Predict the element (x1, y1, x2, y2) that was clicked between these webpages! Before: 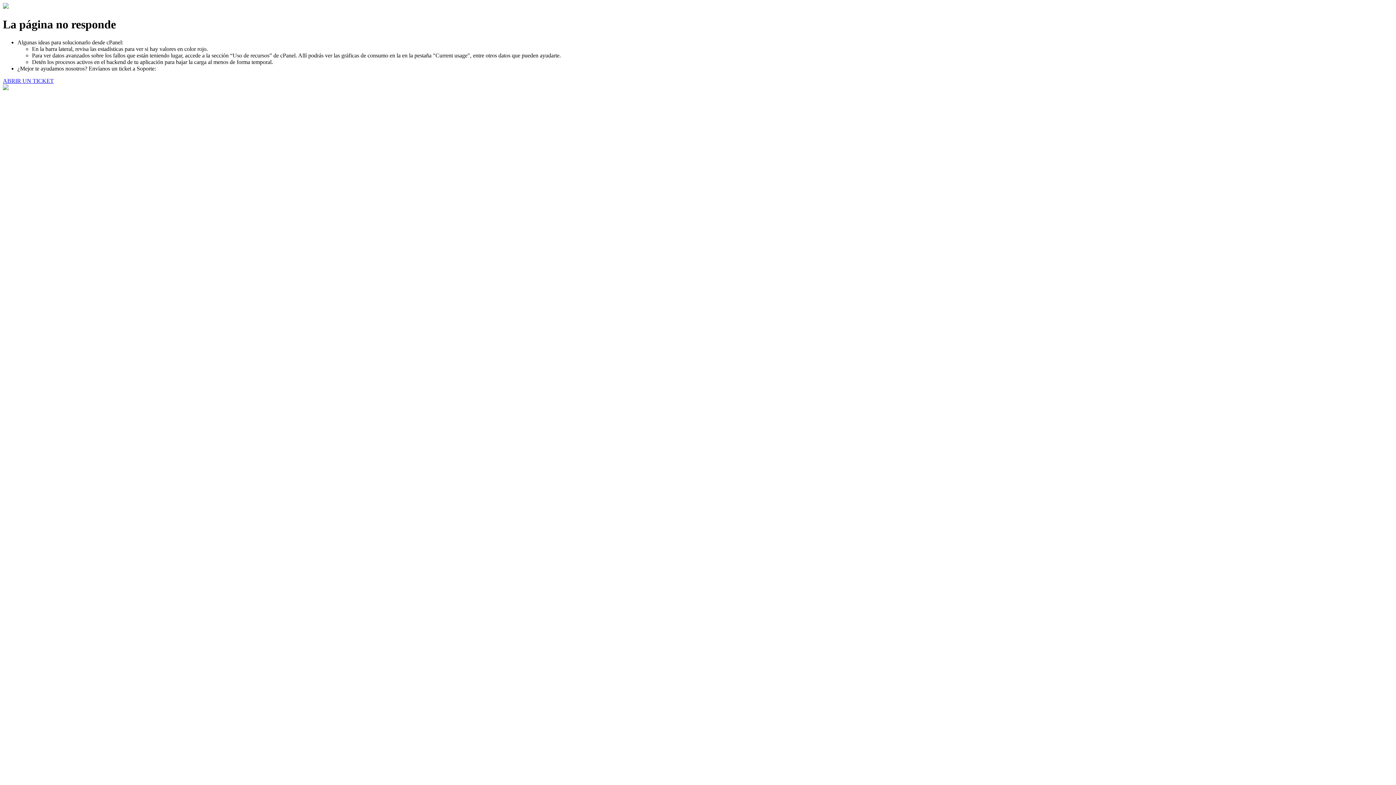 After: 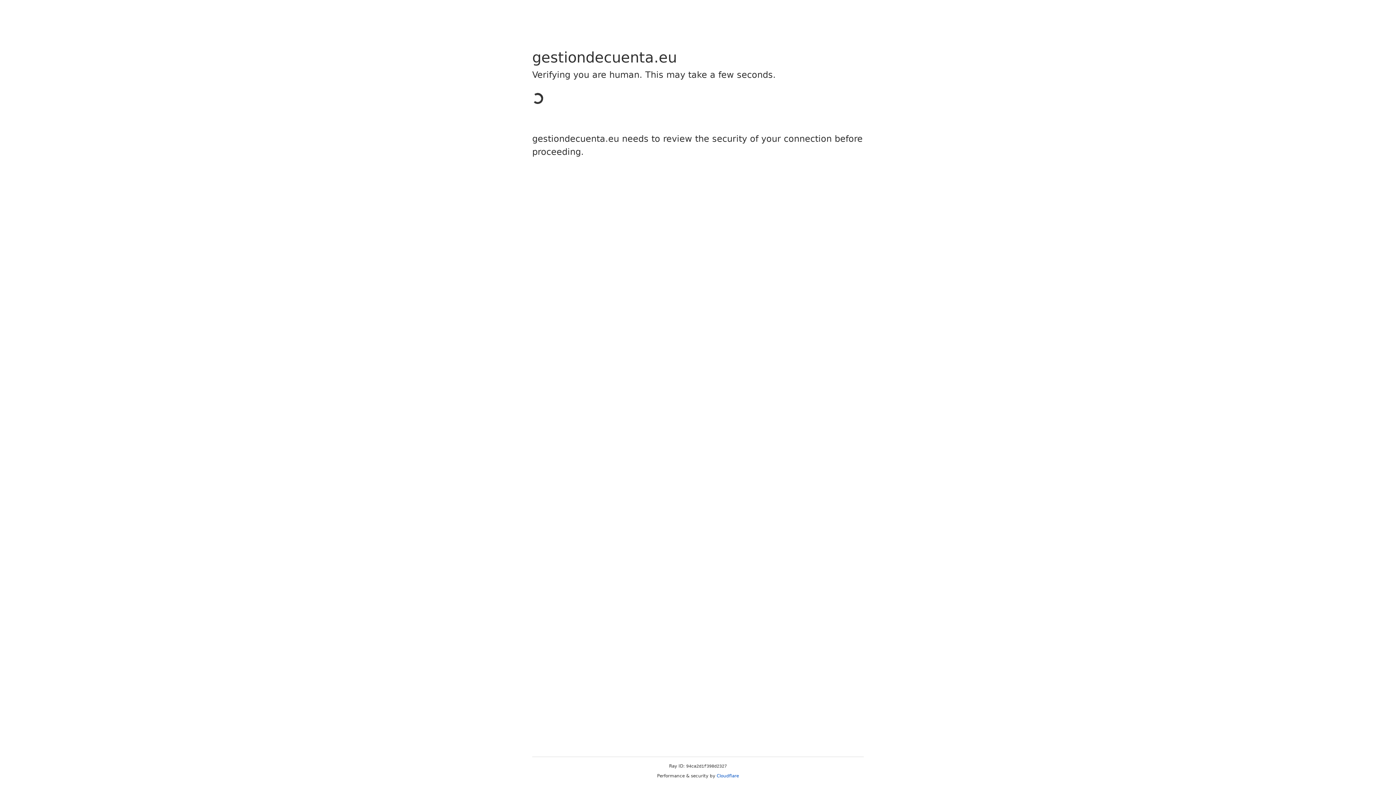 Action: label: ABRIR UN TICKET bbox: (2, 77, 53, 83)